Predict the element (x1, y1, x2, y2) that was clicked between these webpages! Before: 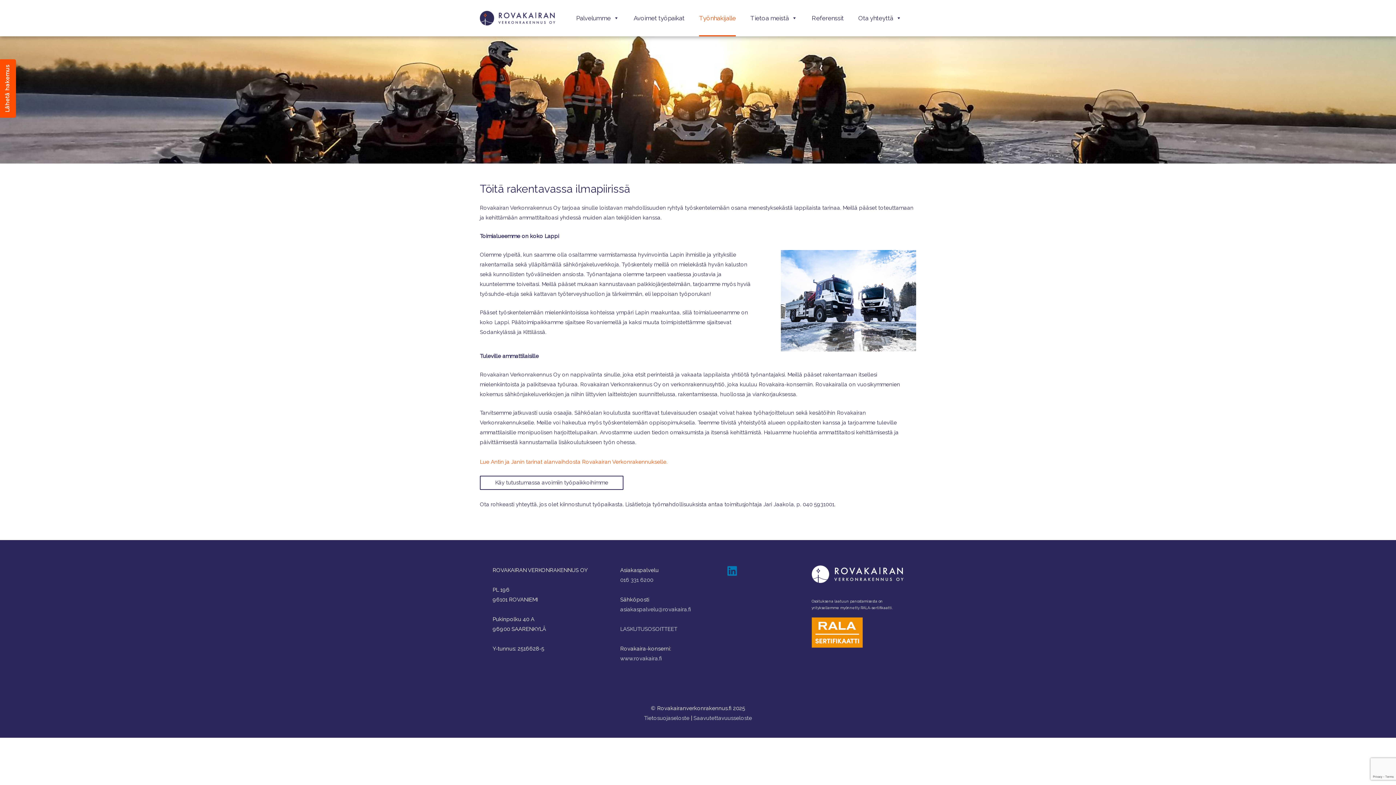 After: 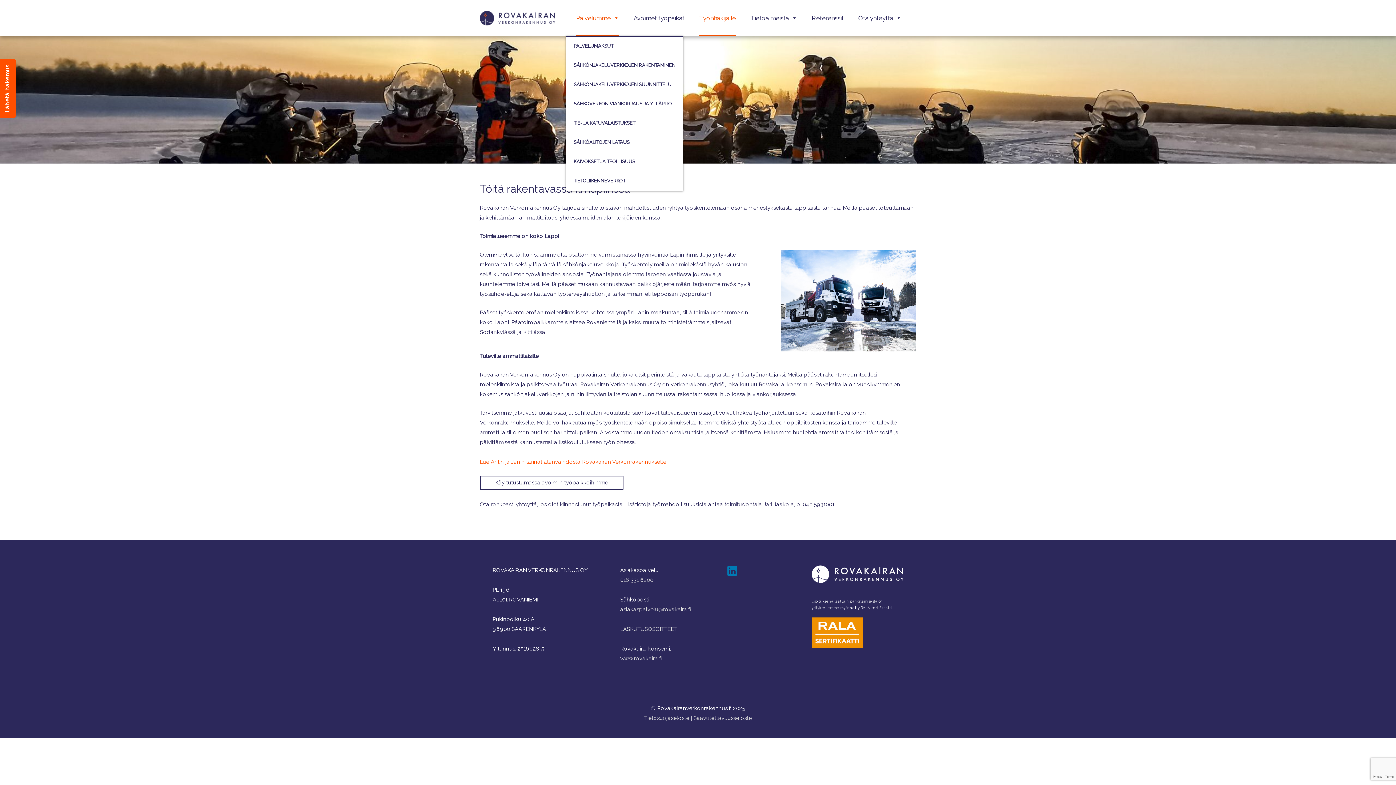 Action: label: Palvelumme bbox: (576, 0, 619, 36)